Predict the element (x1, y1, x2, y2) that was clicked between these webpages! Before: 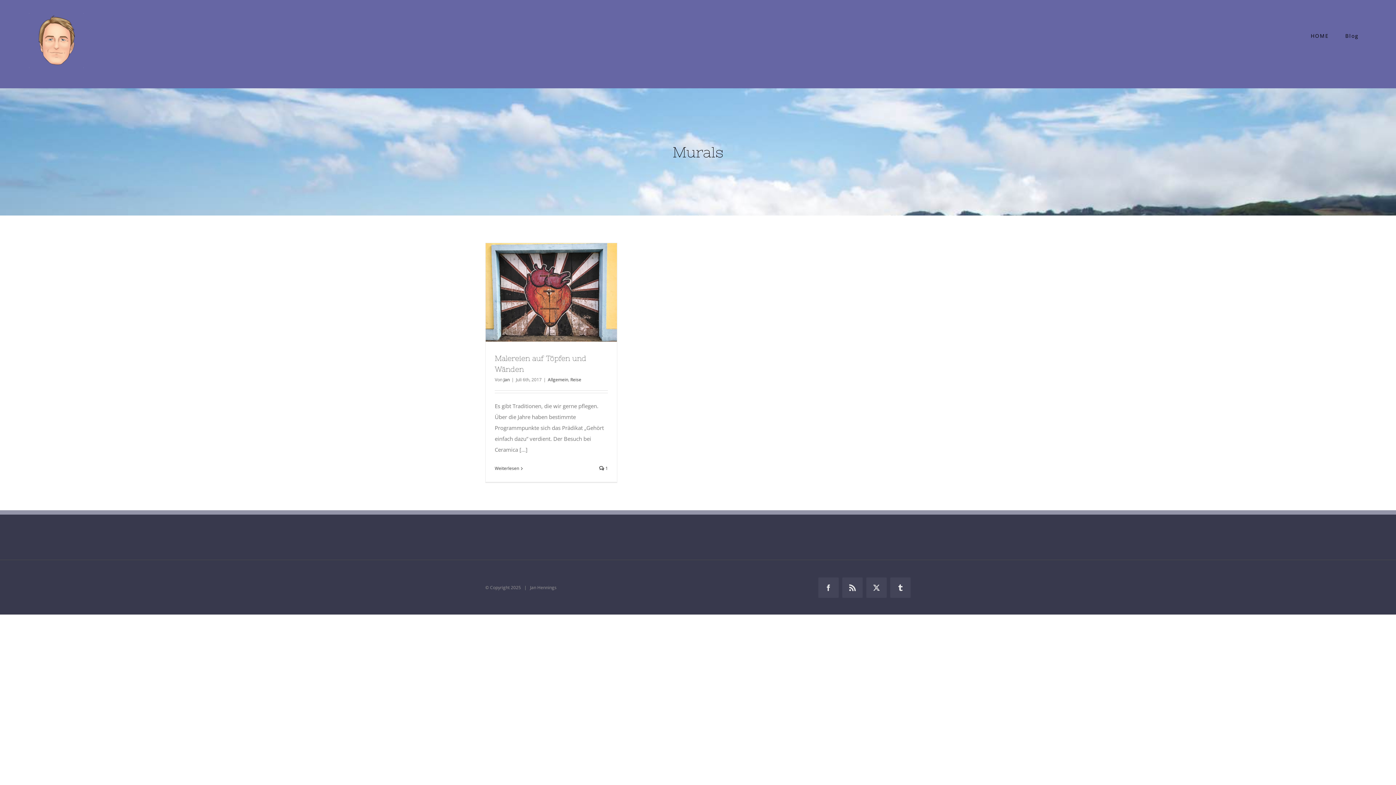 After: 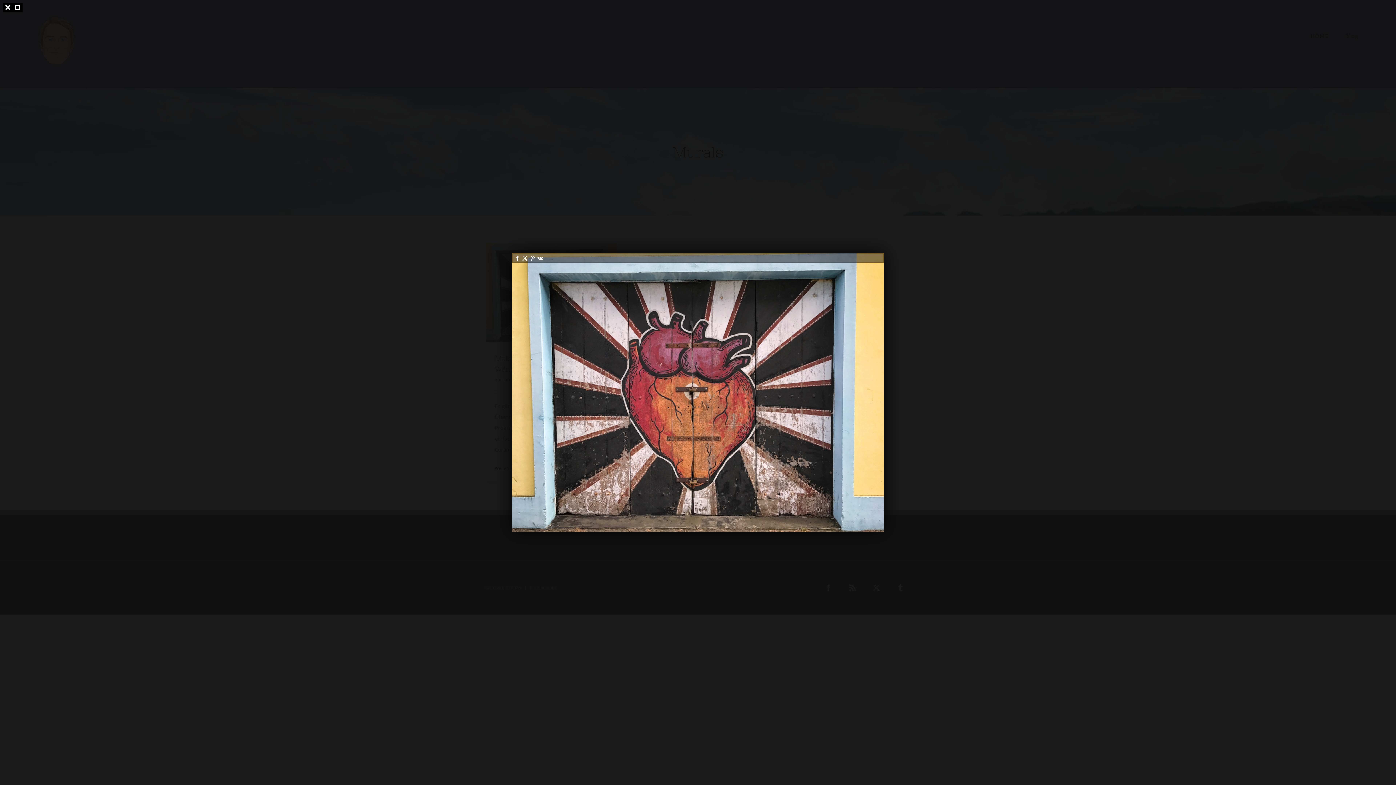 Action: label: Gallerie bbox: (553, 281, 575, 303)